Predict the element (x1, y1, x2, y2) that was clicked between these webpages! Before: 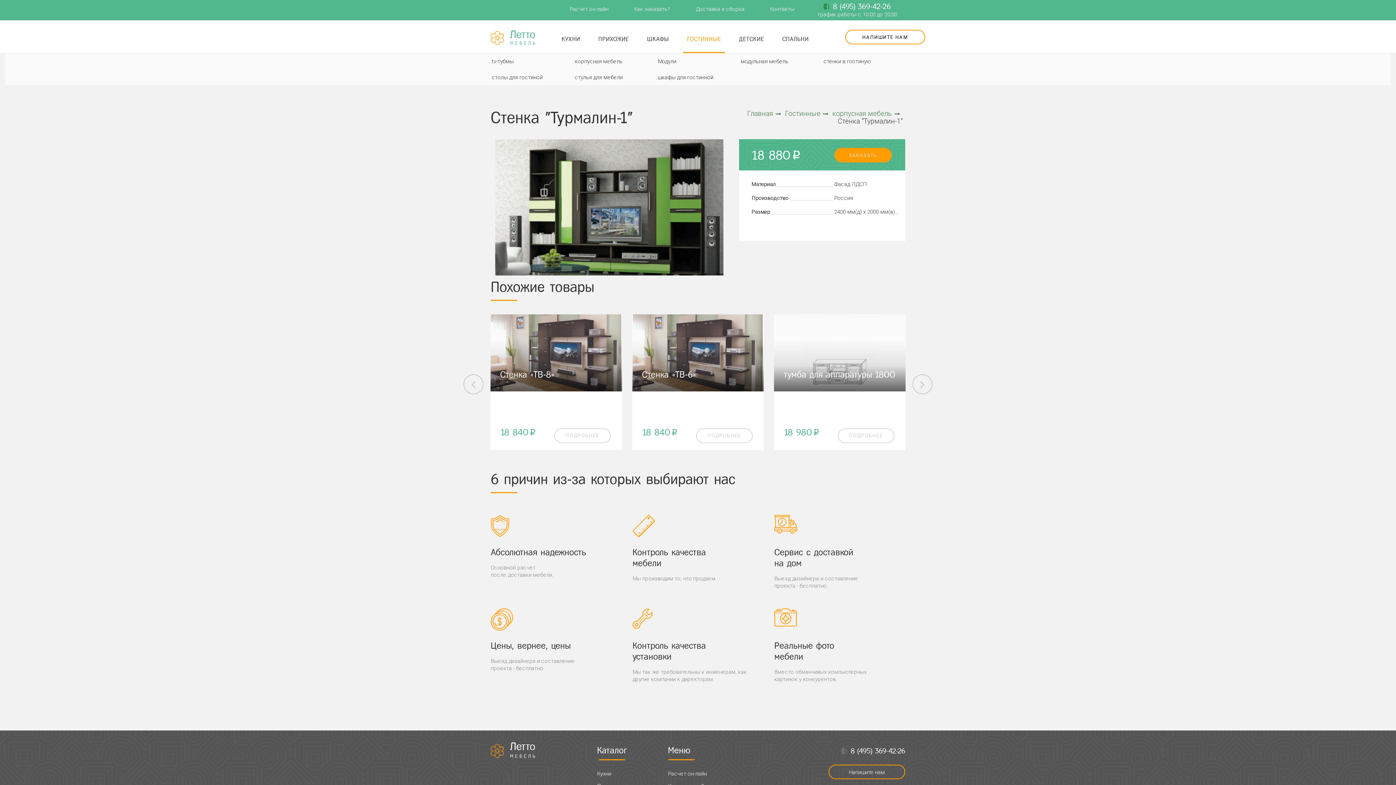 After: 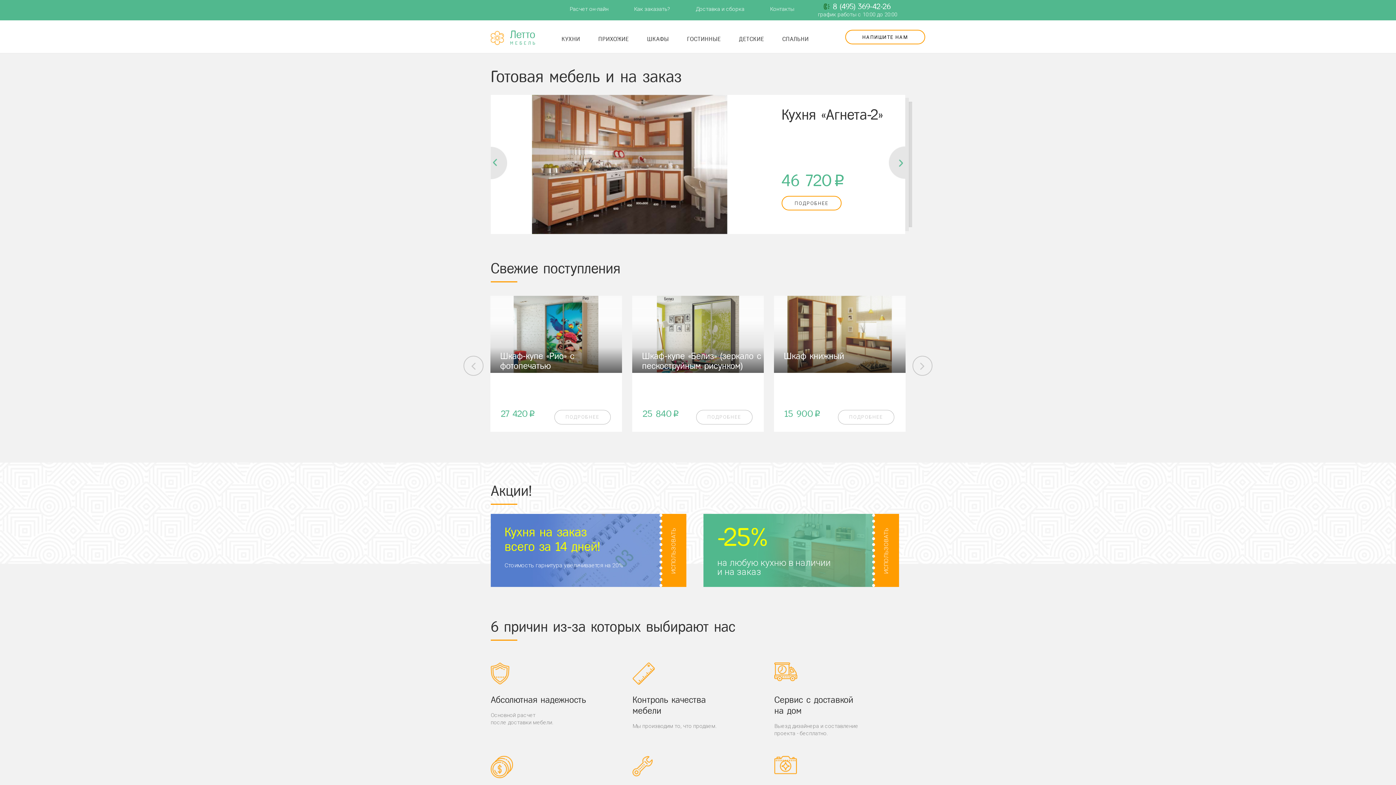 Action: label: Главная bbox: (747, 109, 783, 117)